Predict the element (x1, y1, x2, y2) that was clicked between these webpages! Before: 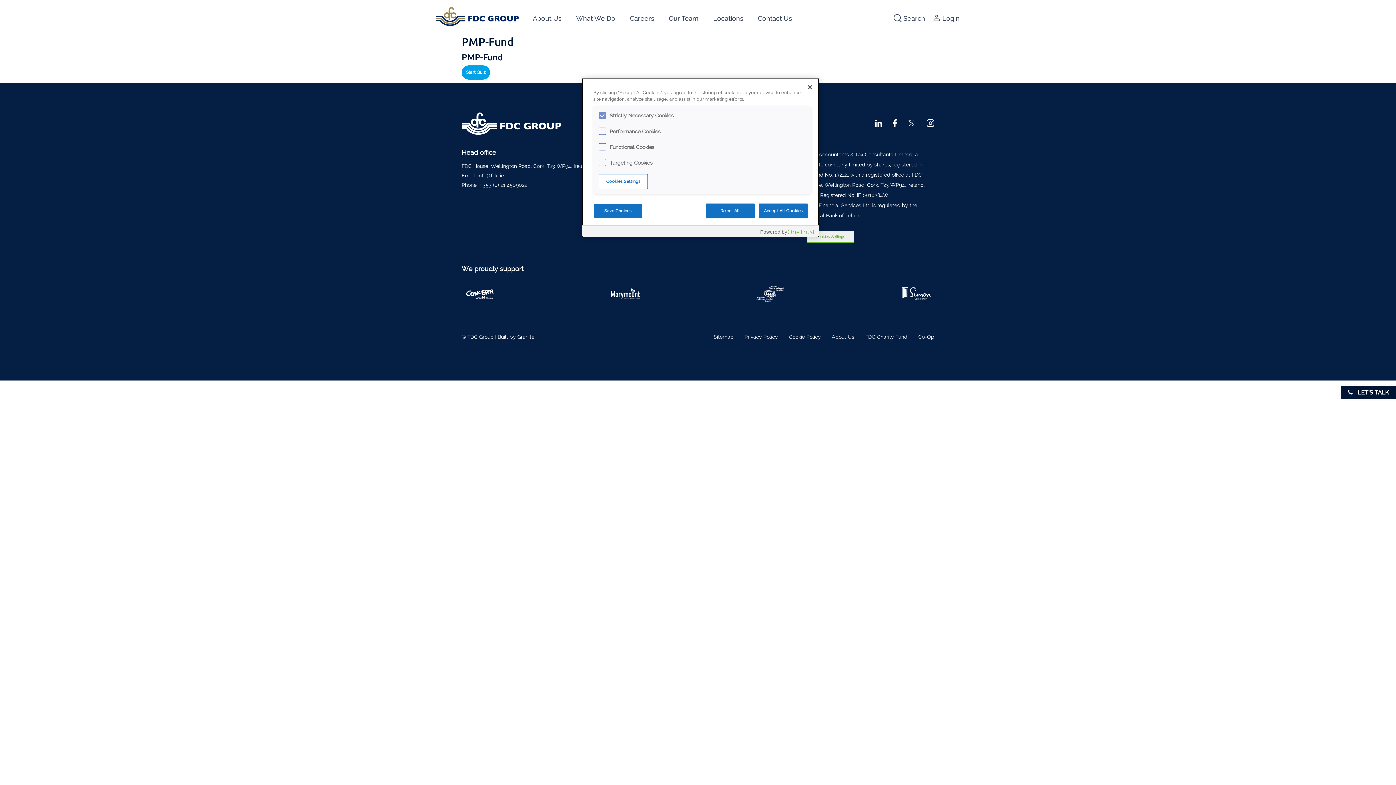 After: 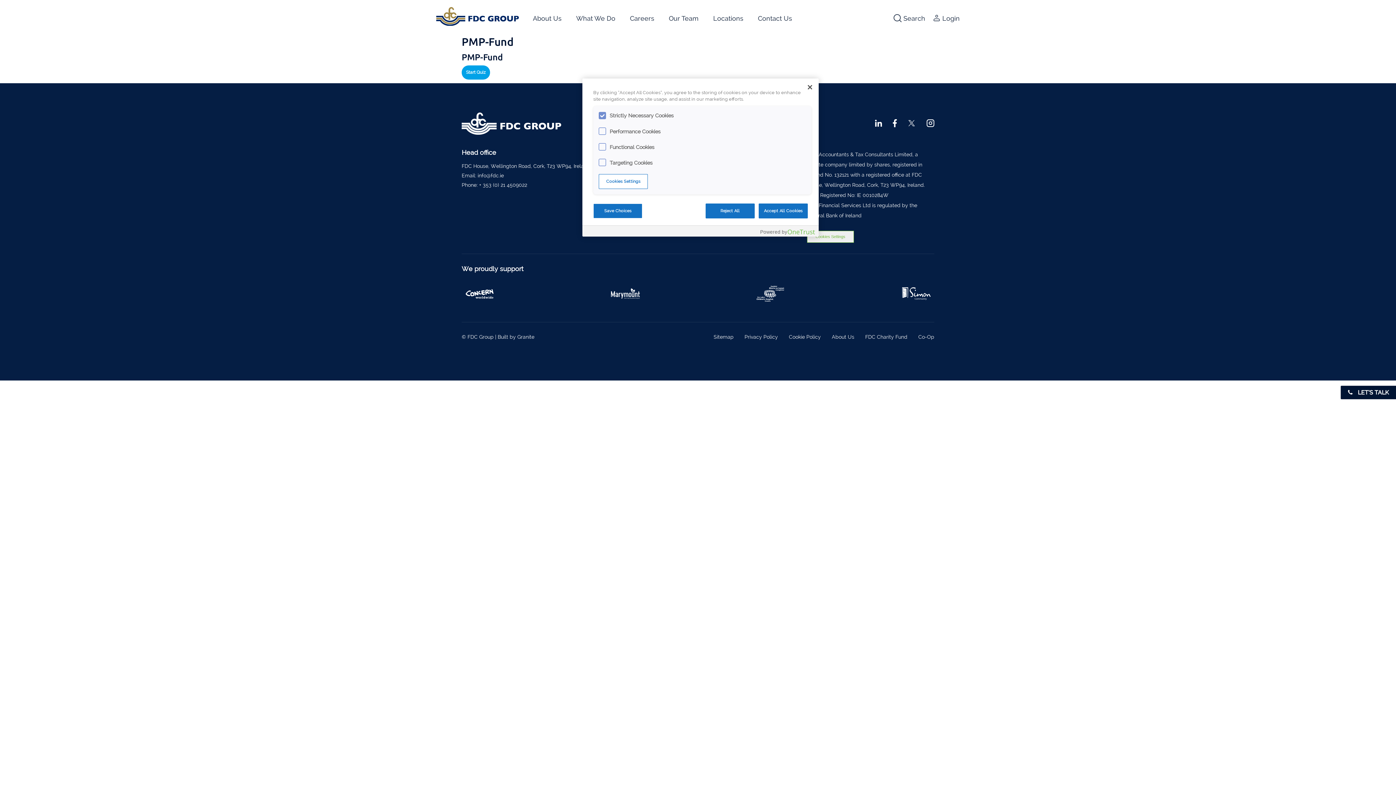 Action: label:  051 872327 bbox: (759, 554, 796, 561)